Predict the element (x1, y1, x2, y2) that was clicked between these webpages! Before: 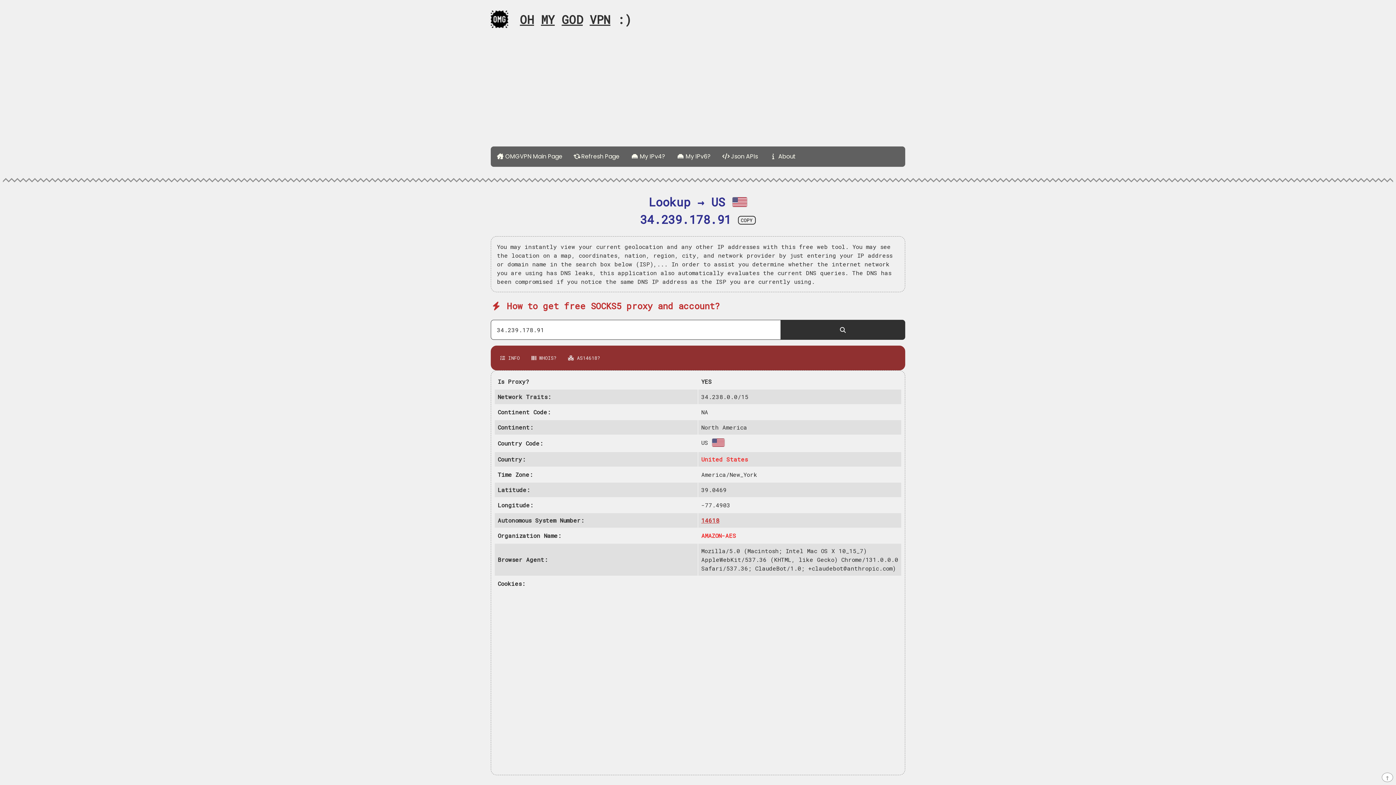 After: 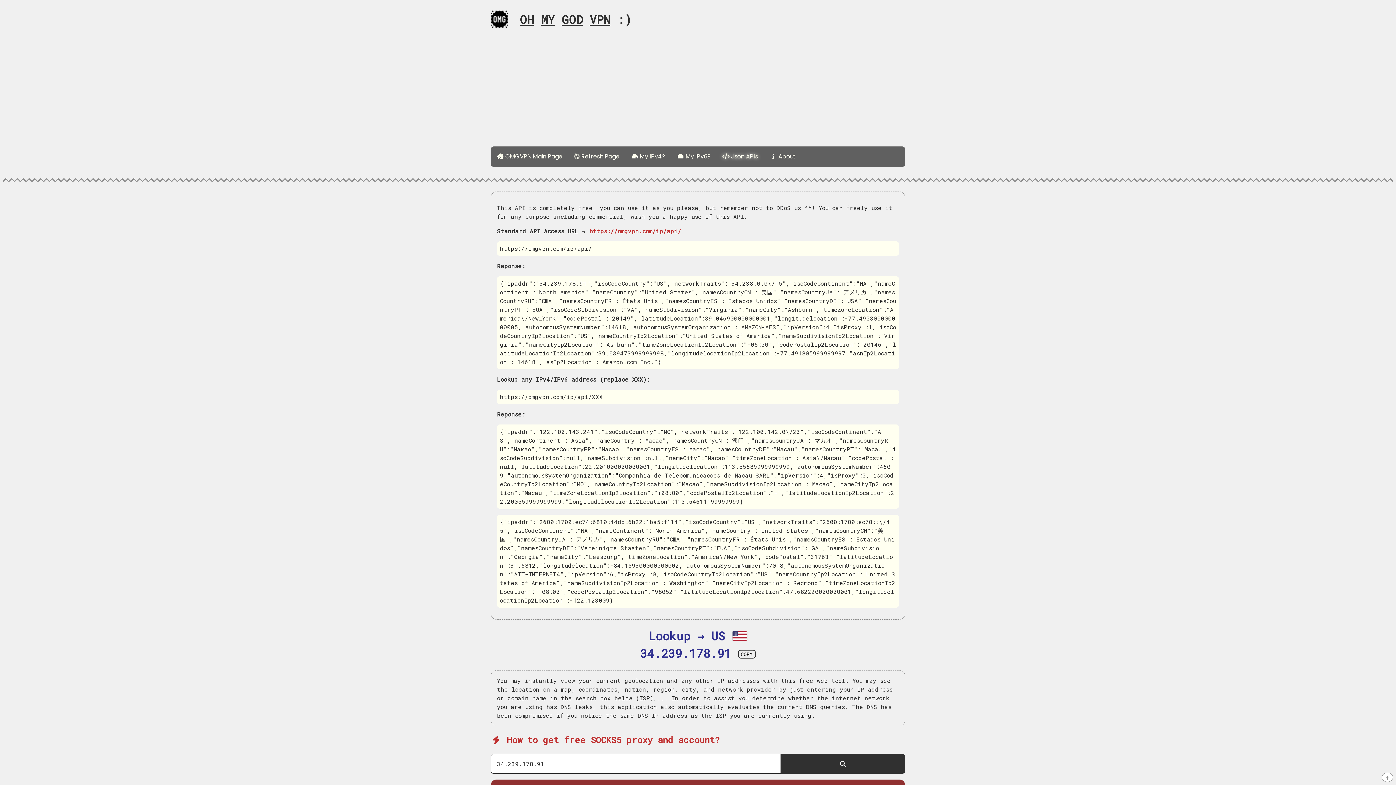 Action: label:  Json APIs bbox: (716, 146, 764, 166)